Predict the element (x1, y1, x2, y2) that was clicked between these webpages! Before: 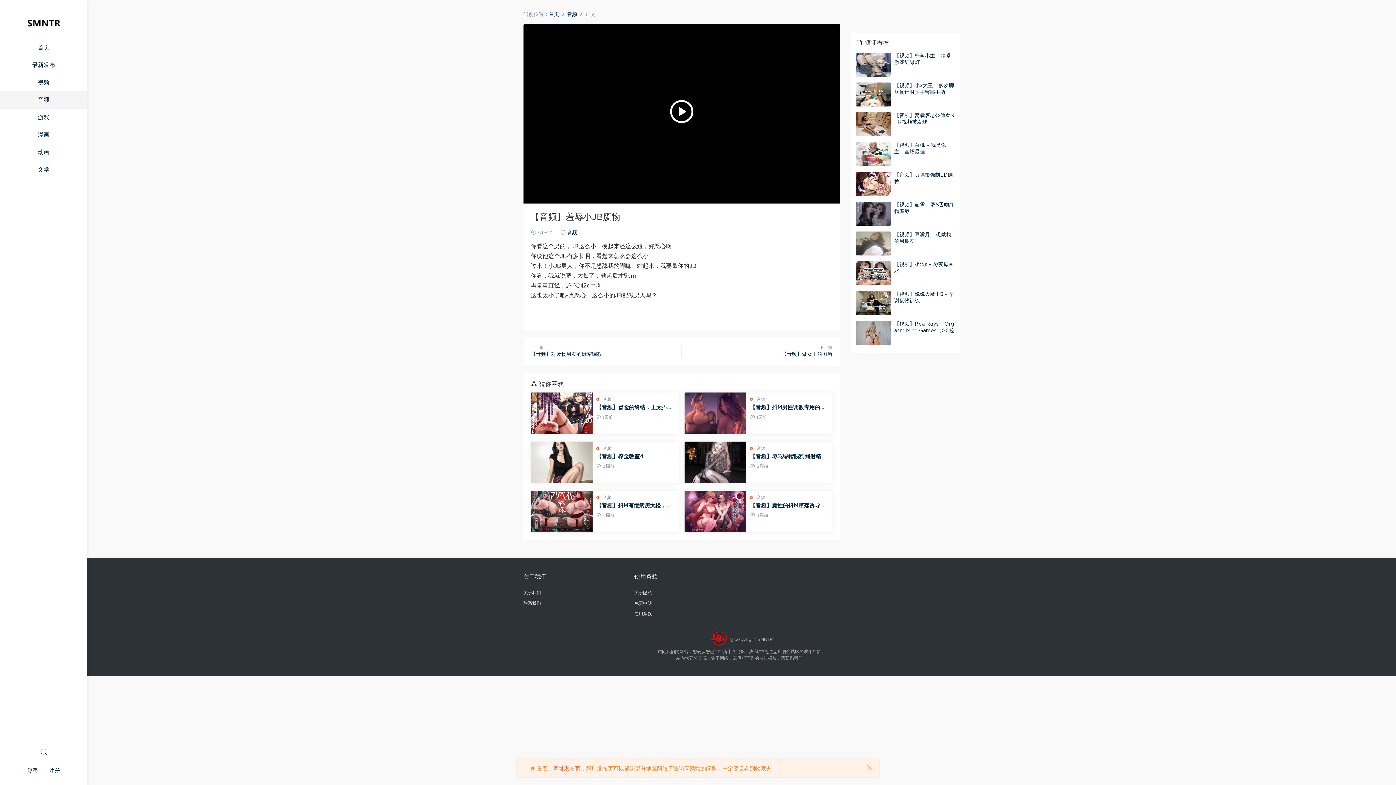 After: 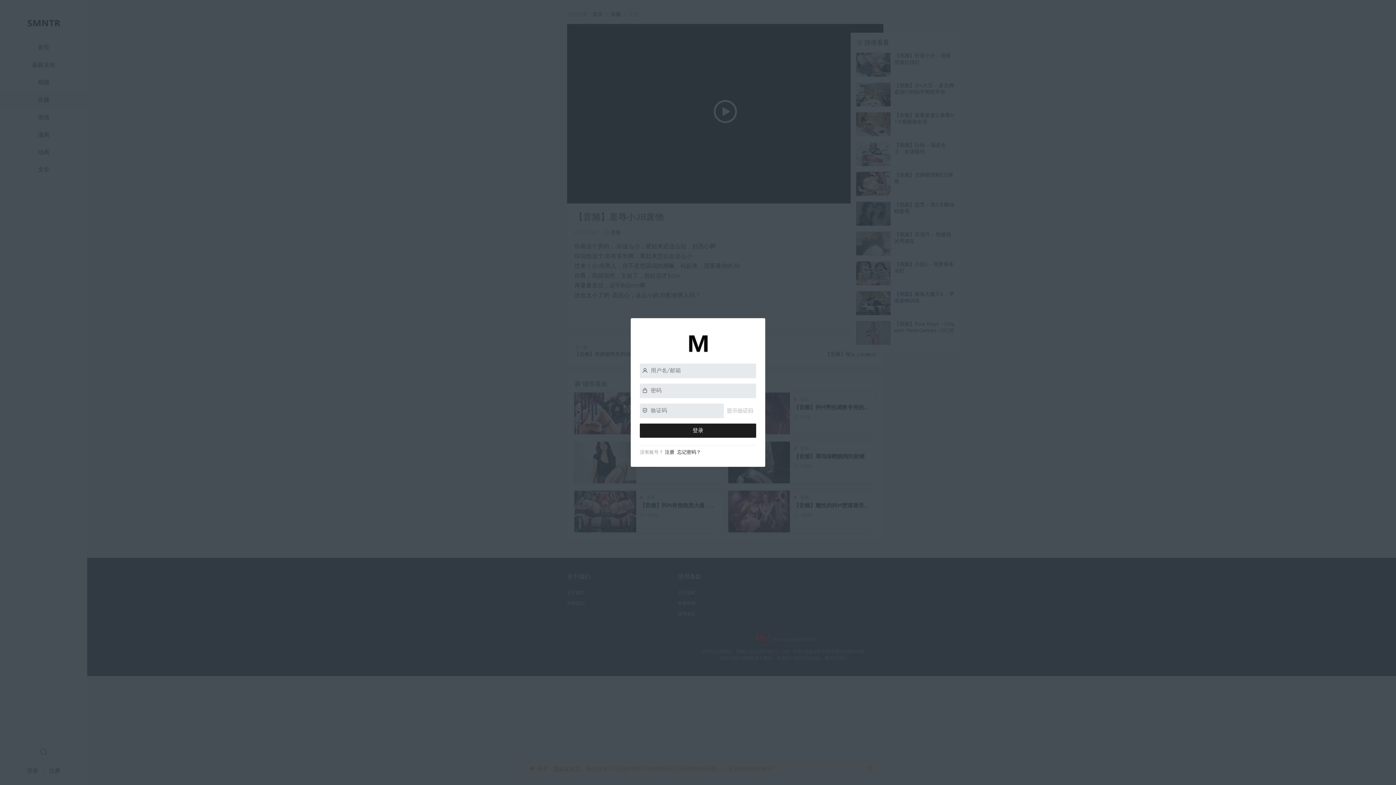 Action: bbox: (27, 765, 38, 777) label: 登录